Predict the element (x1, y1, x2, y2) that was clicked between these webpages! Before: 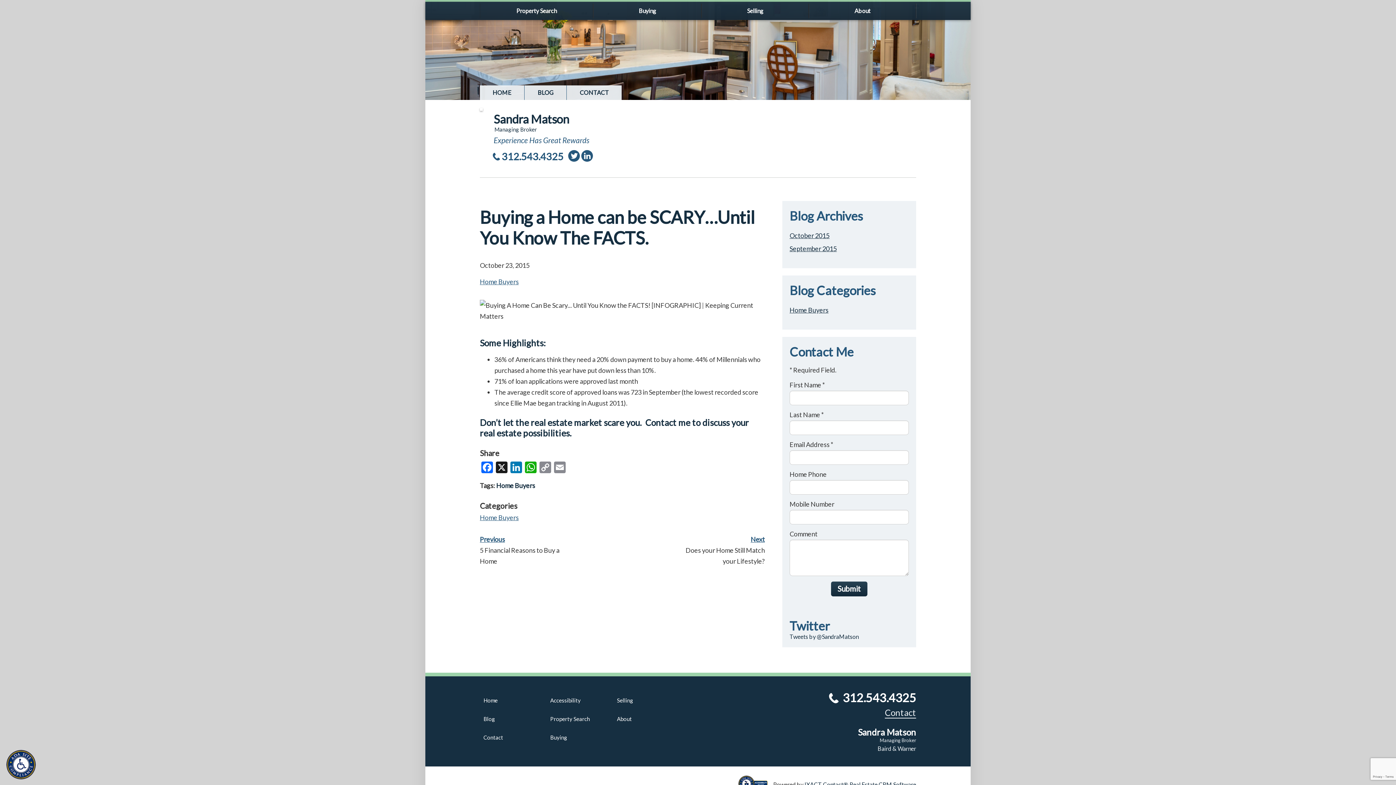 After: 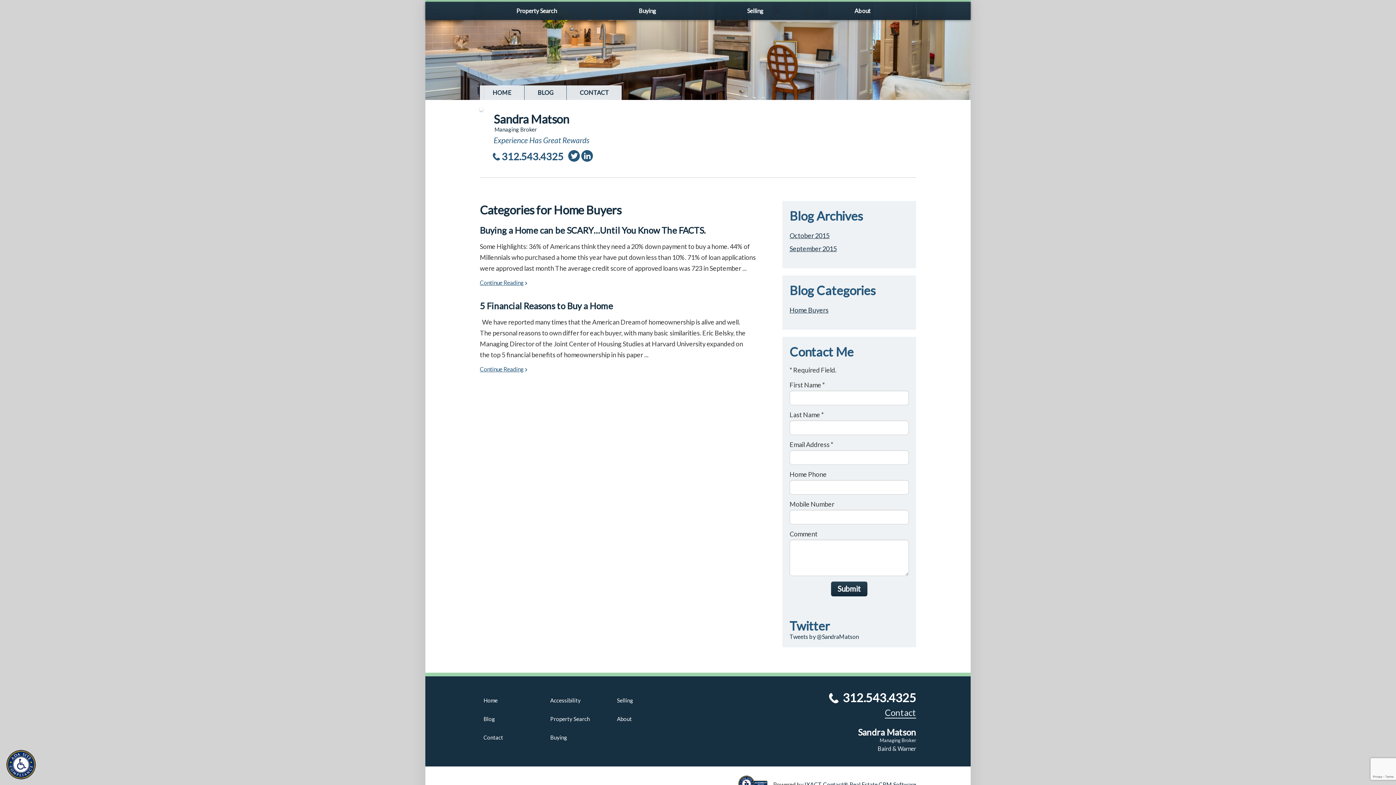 Action: label: Home Buyers bbox: (480, 513, 518, 521)